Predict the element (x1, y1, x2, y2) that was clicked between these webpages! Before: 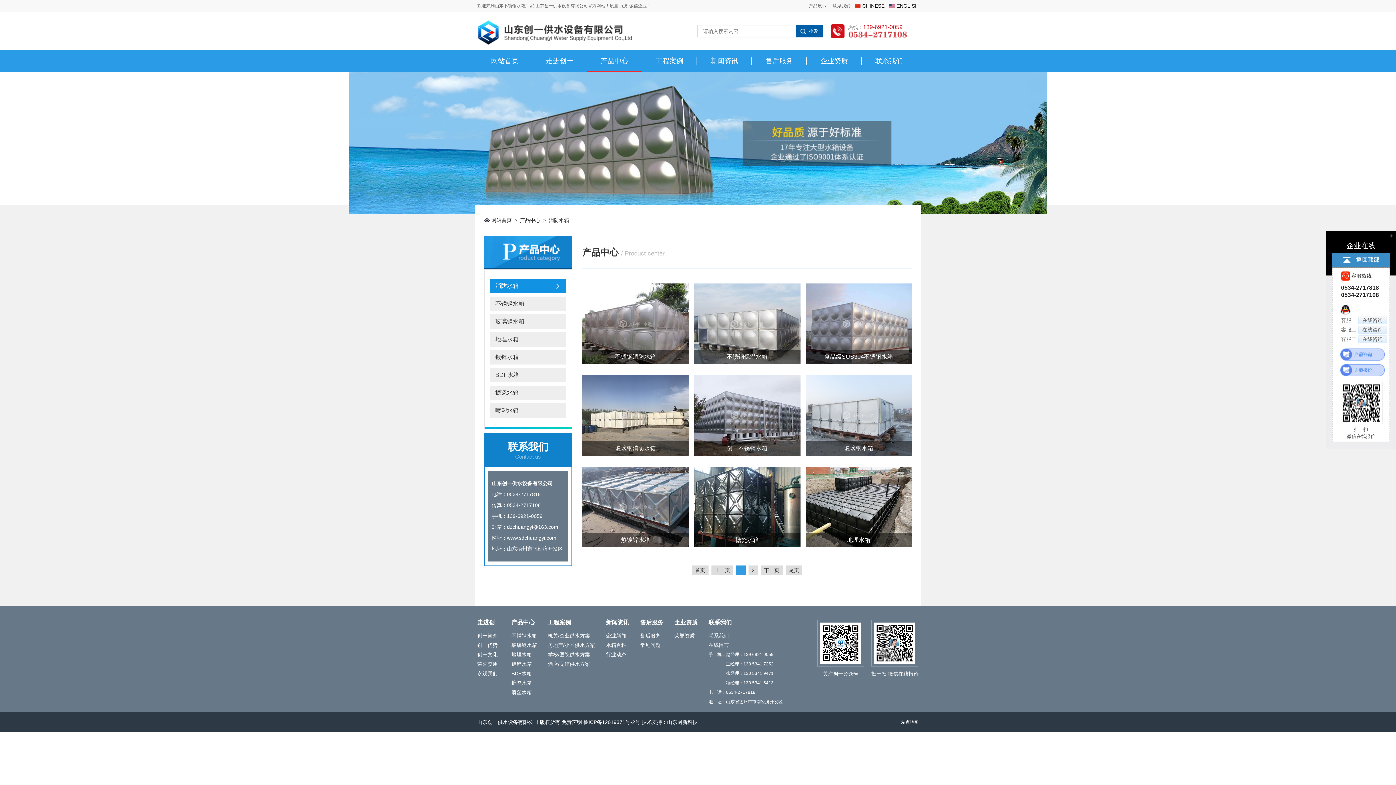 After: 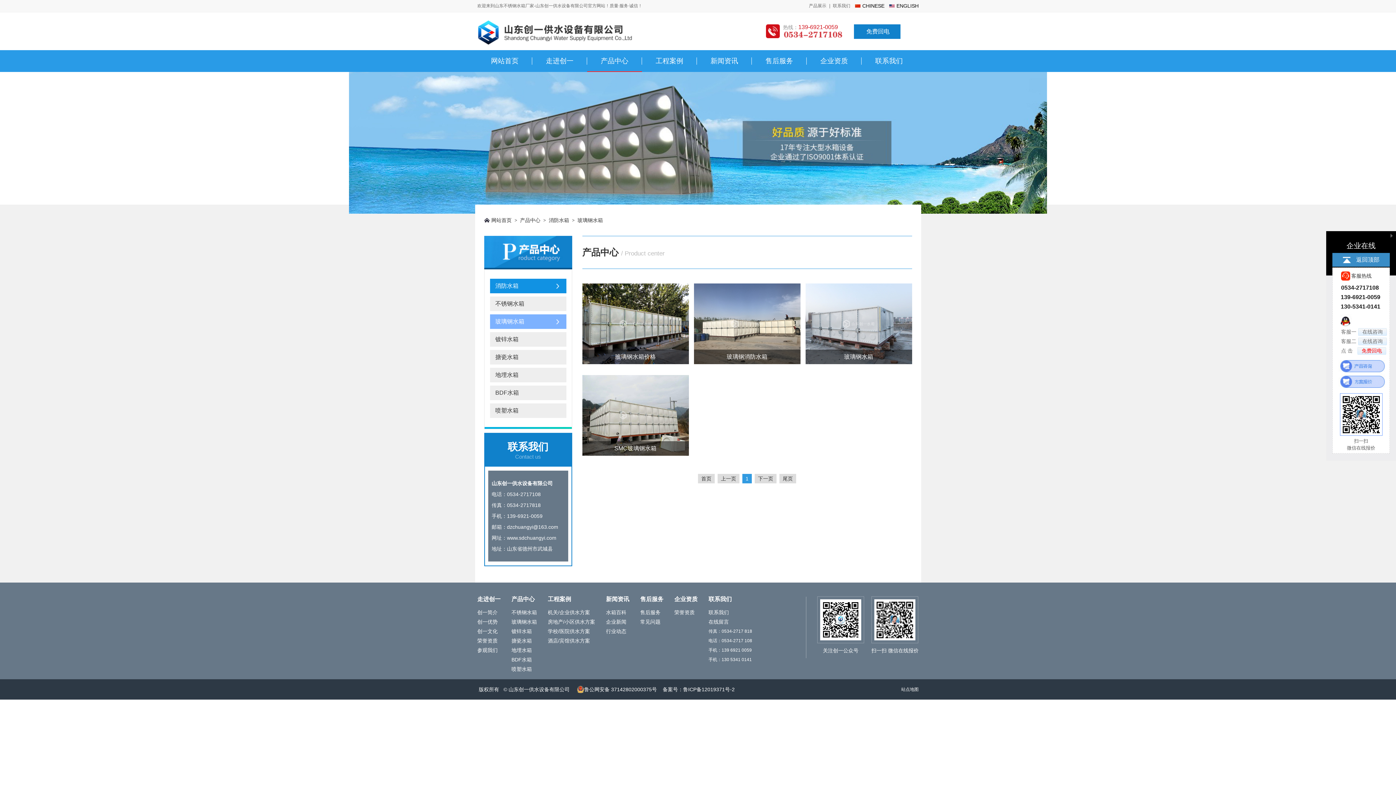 Action: bbox: (511, 642, 537, 648) label: 玻璃钢水箱